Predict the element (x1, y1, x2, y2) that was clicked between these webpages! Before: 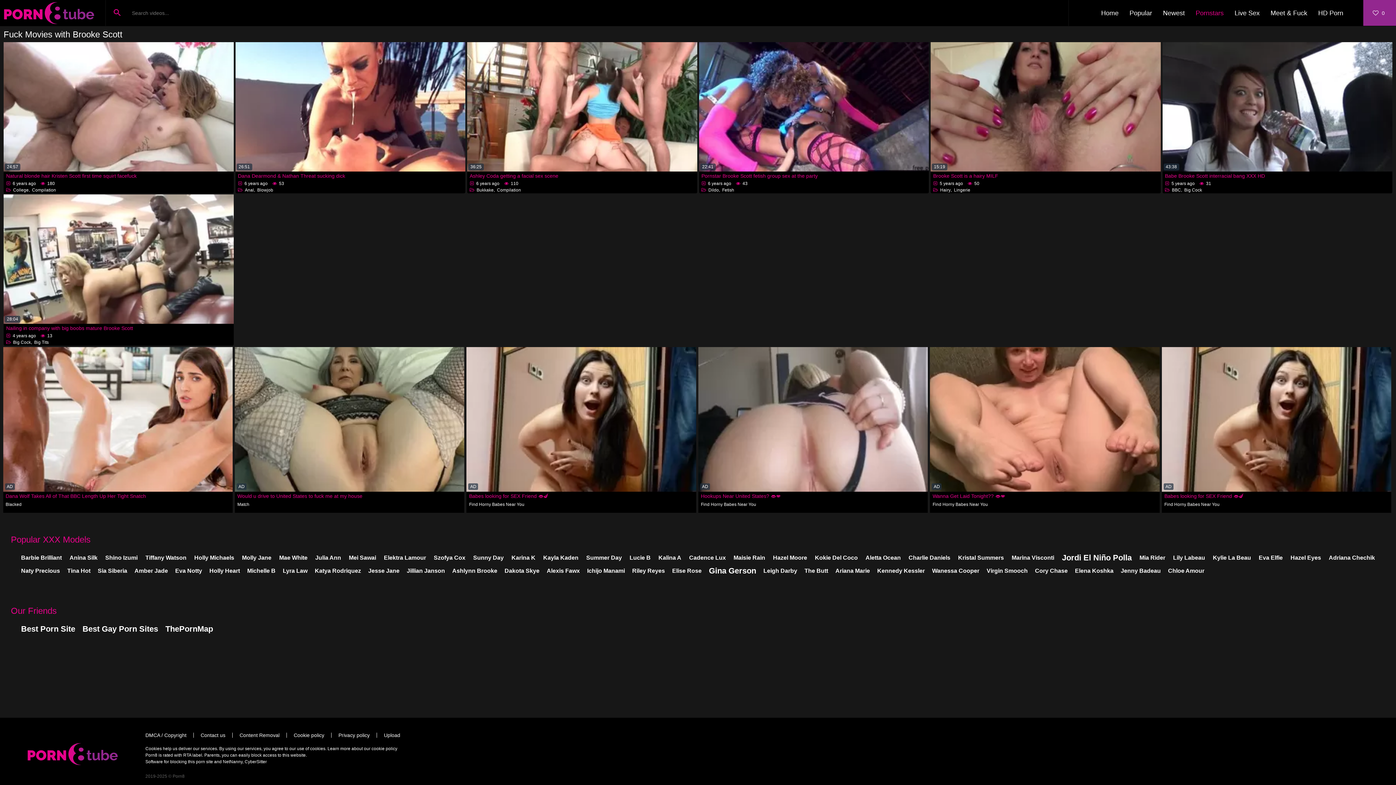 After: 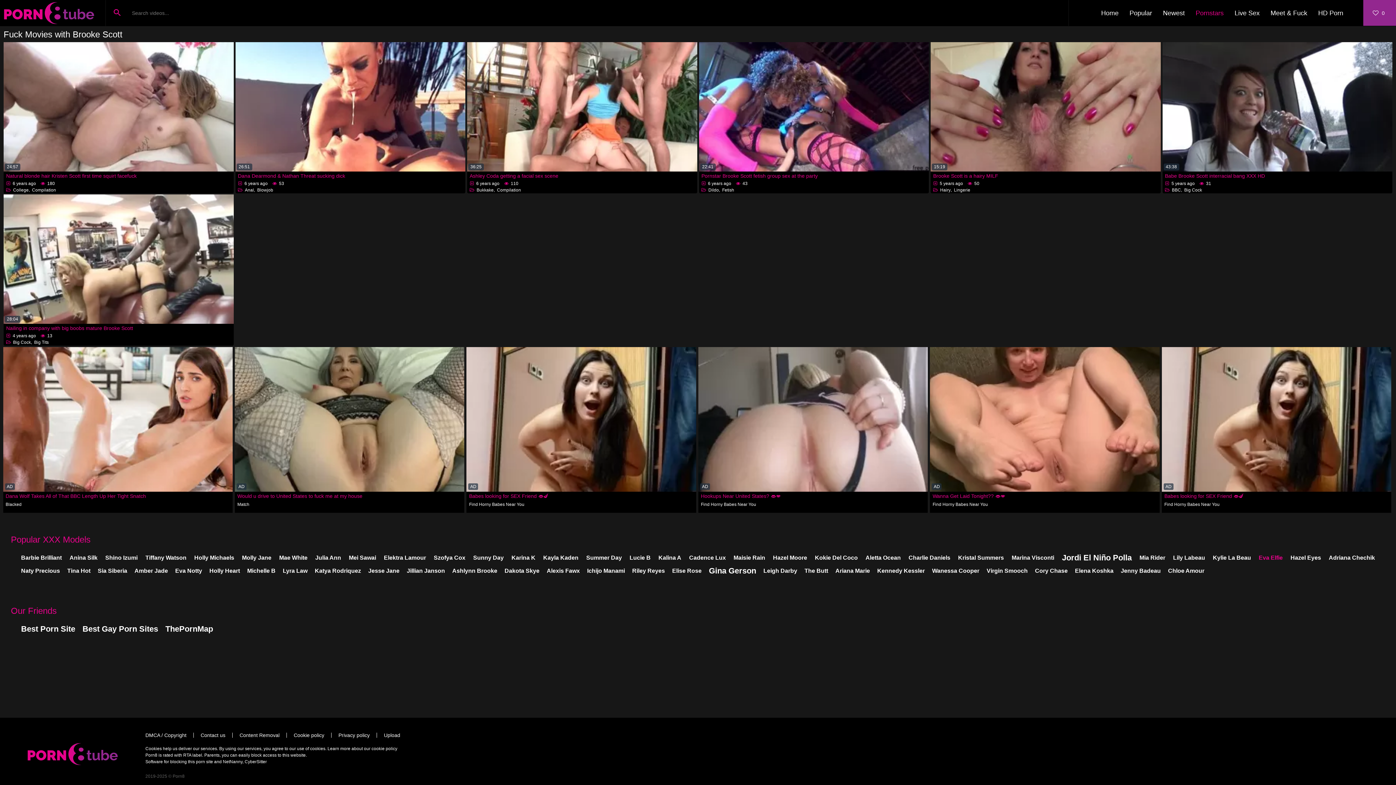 Action: bbox: (1257, 552, 1284, 563) label: Eva Elfie